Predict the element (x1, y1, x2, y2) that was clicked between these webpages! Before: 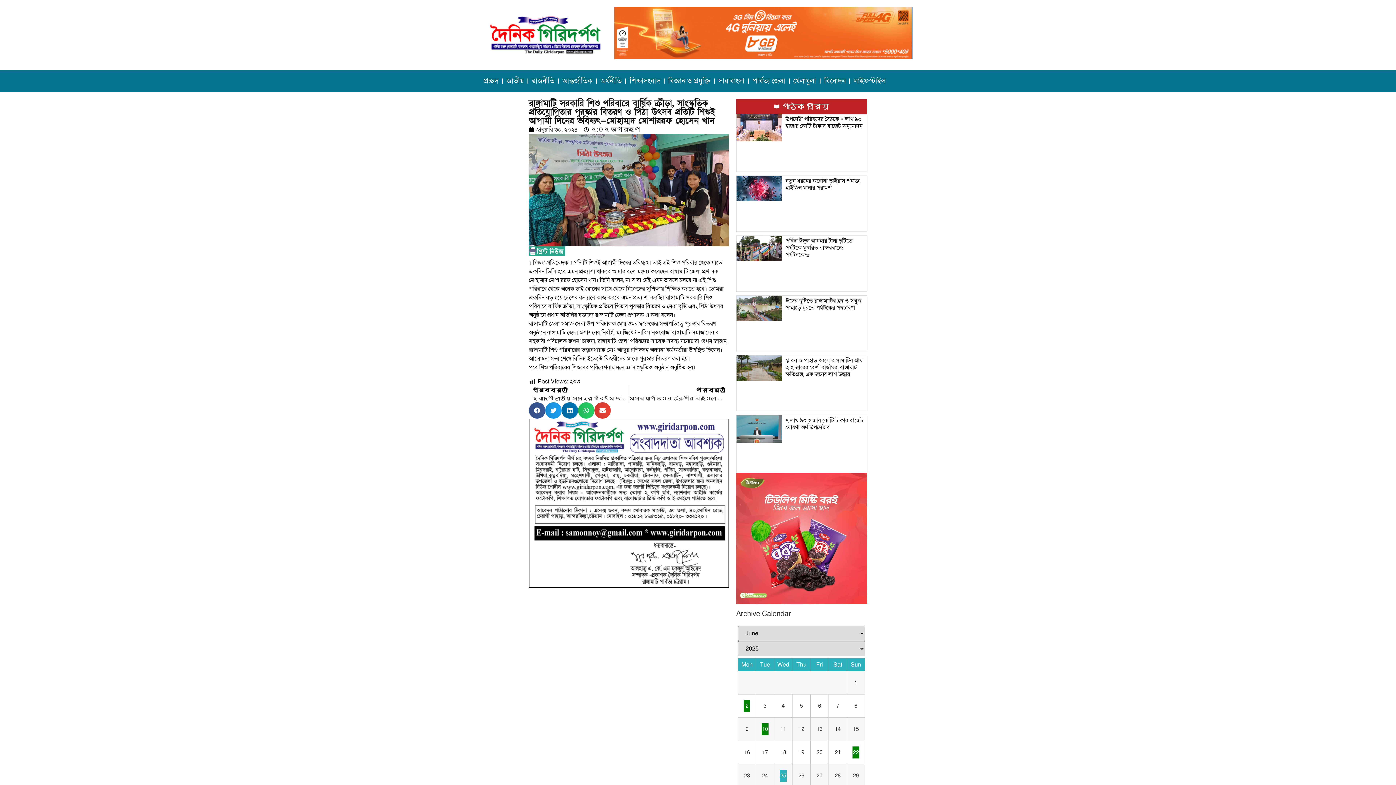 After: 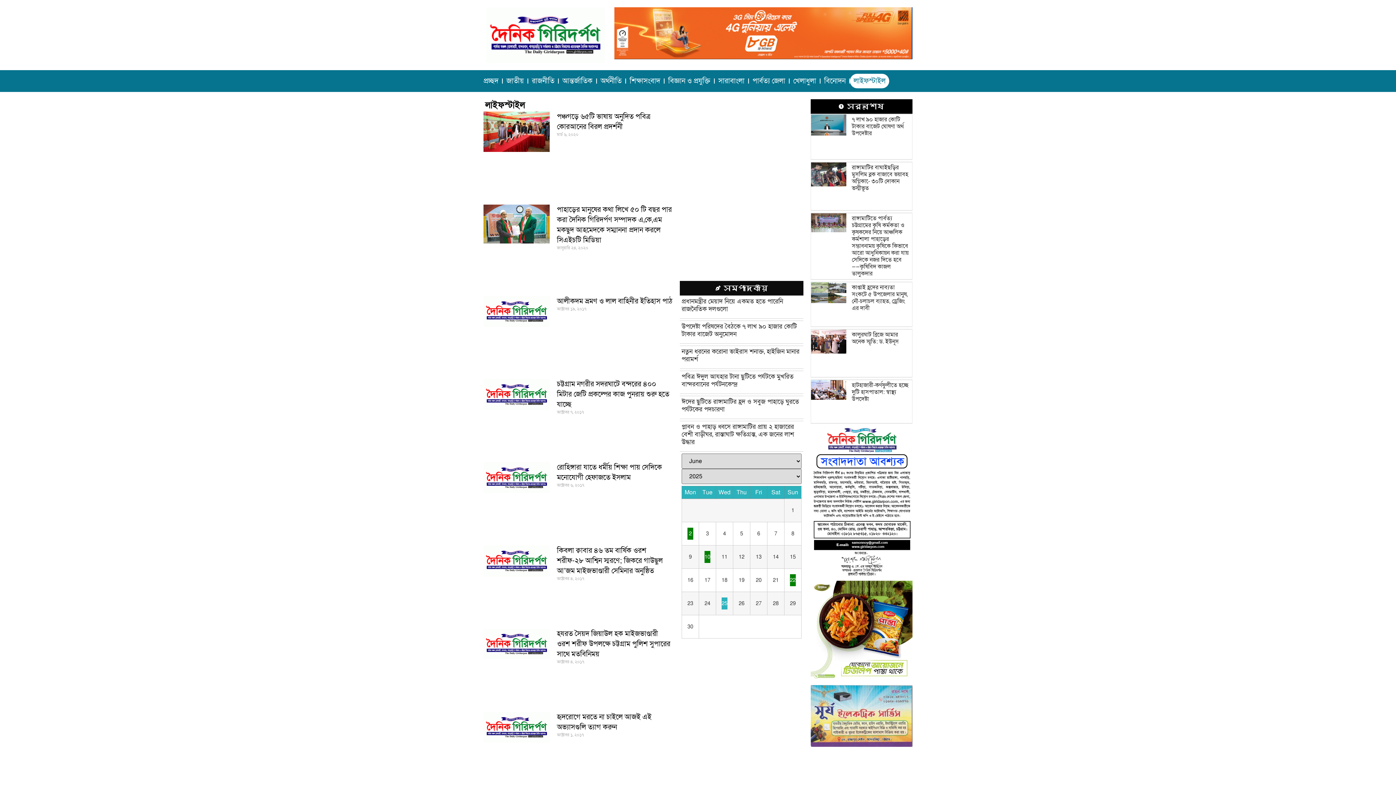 Action: label: লাইফস্টাইল bbox: (850, 73, 889, 88)